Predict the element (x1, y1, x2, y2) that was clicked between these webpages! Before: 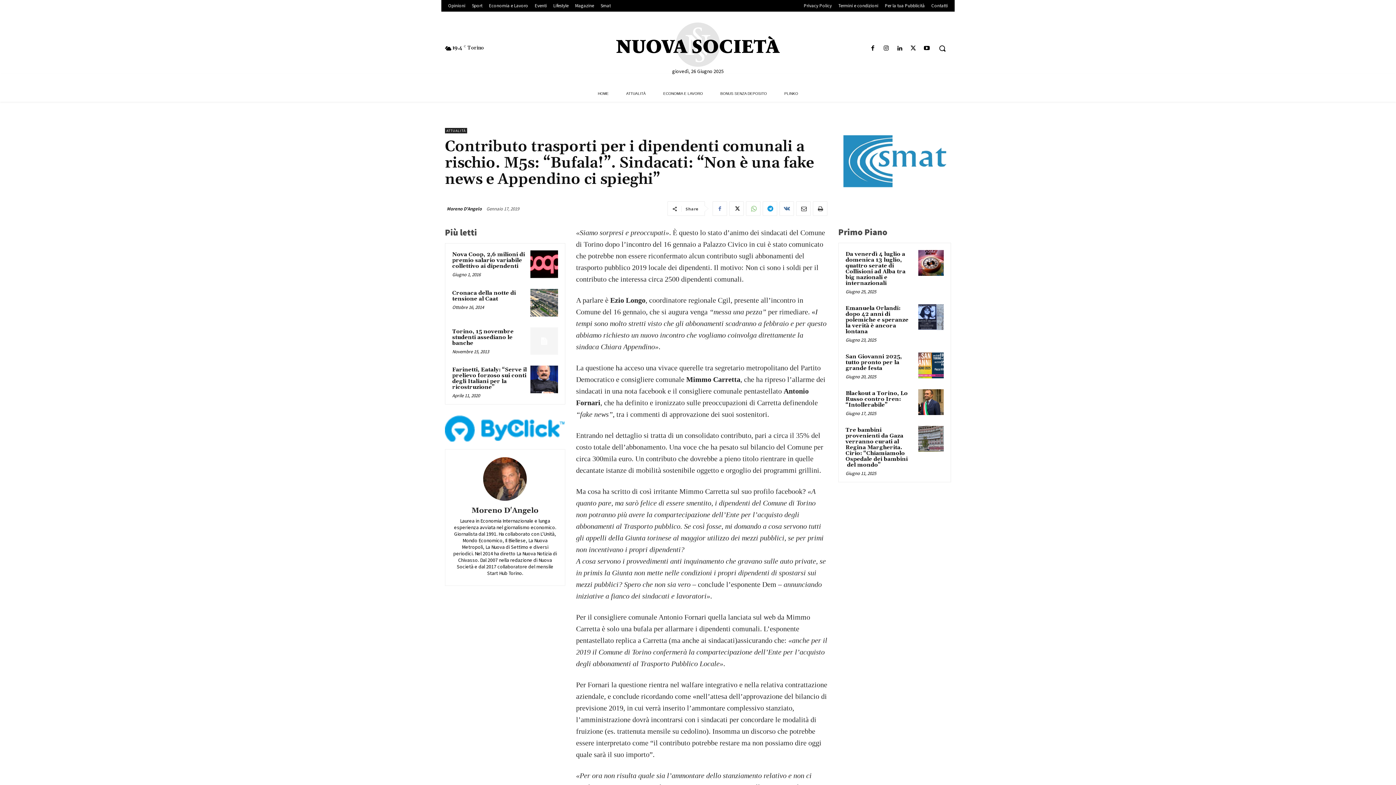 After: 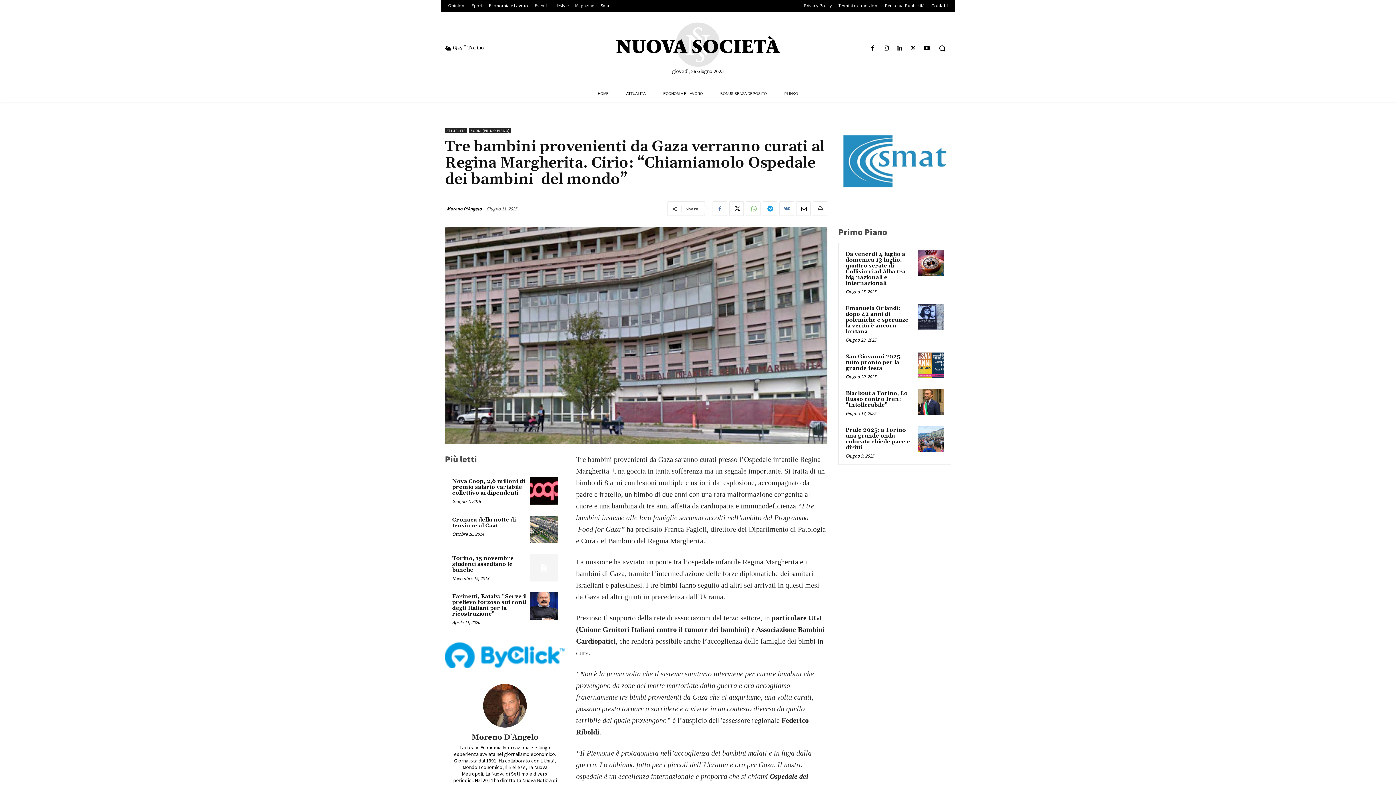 Action: bbox: (918, 426, 944, 451)